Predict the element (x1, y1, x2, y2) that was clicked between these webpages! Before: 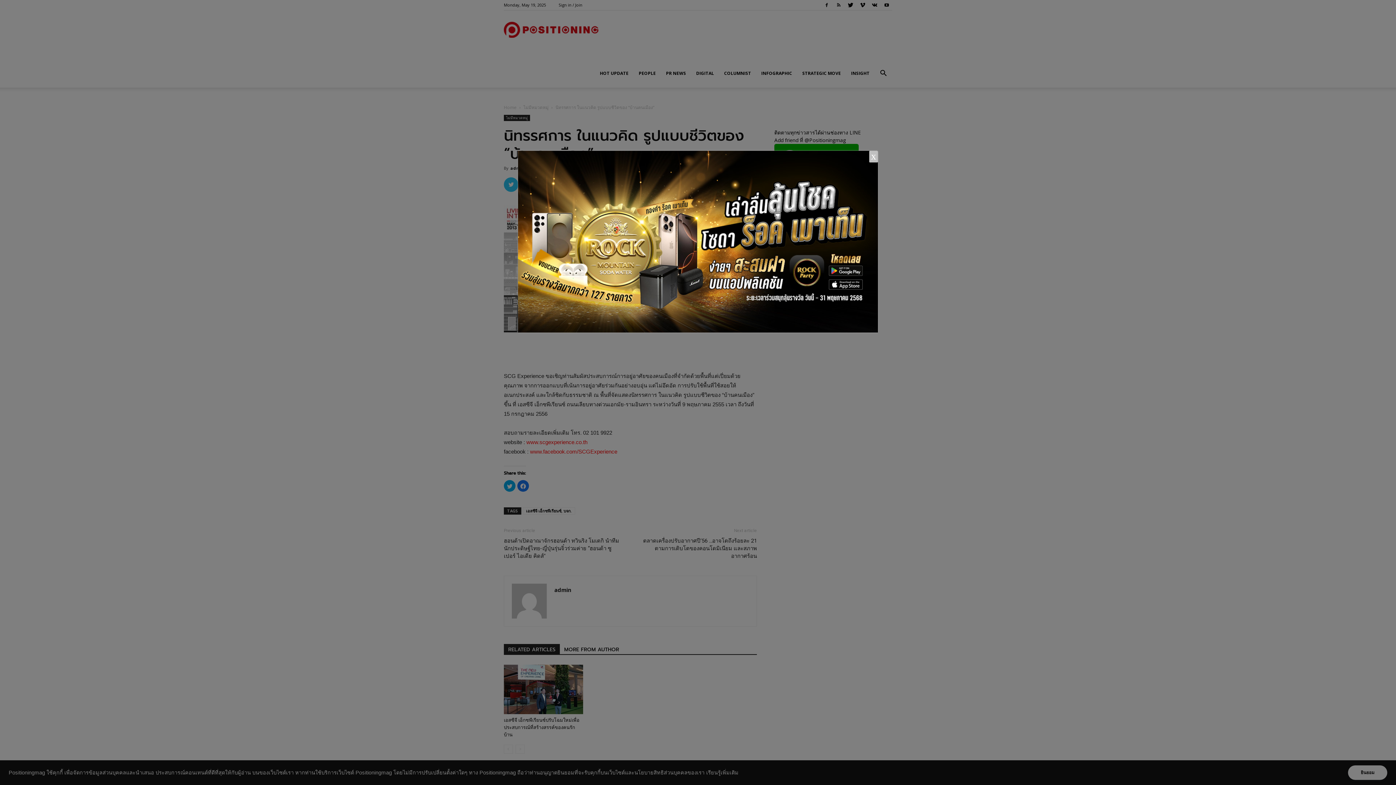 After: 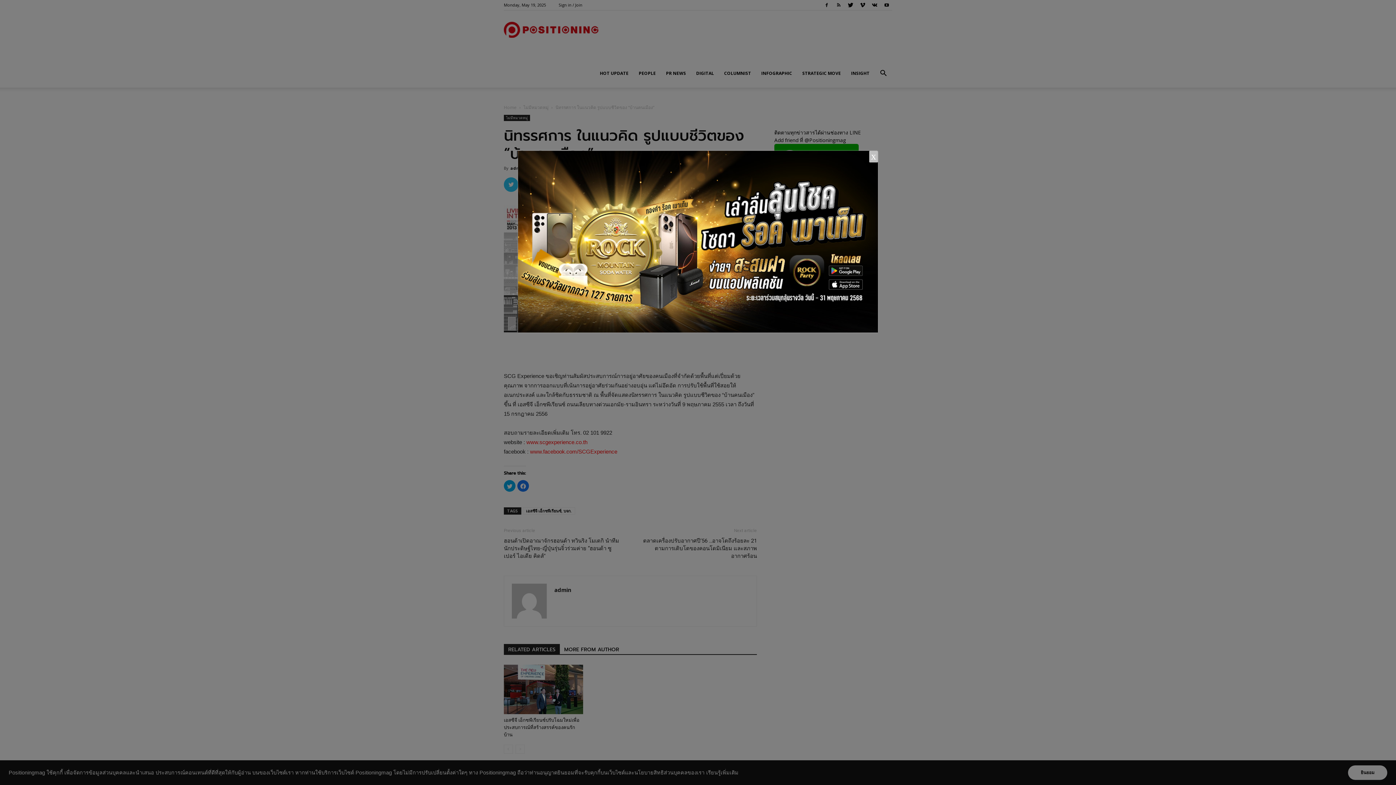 Action: bbox: (518, 328, 878, 333)